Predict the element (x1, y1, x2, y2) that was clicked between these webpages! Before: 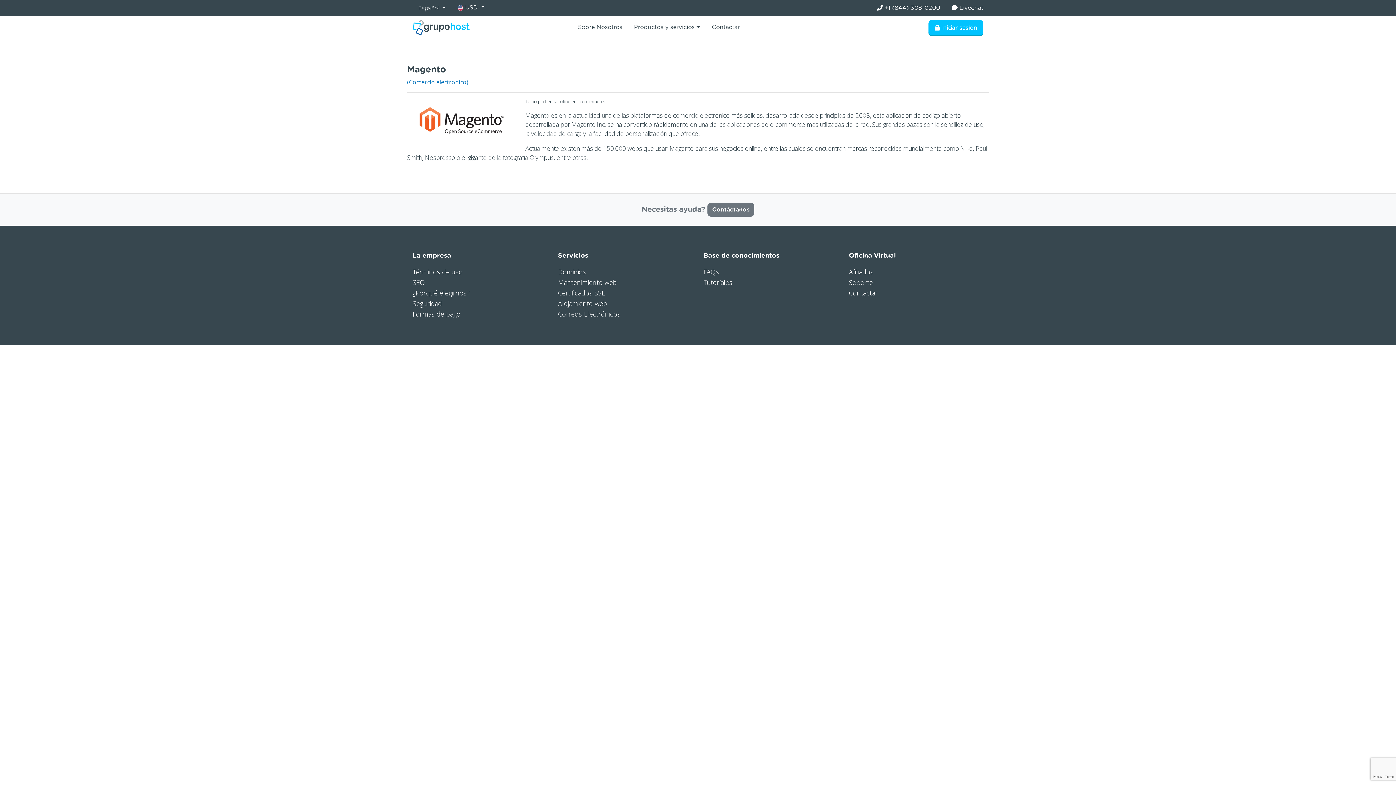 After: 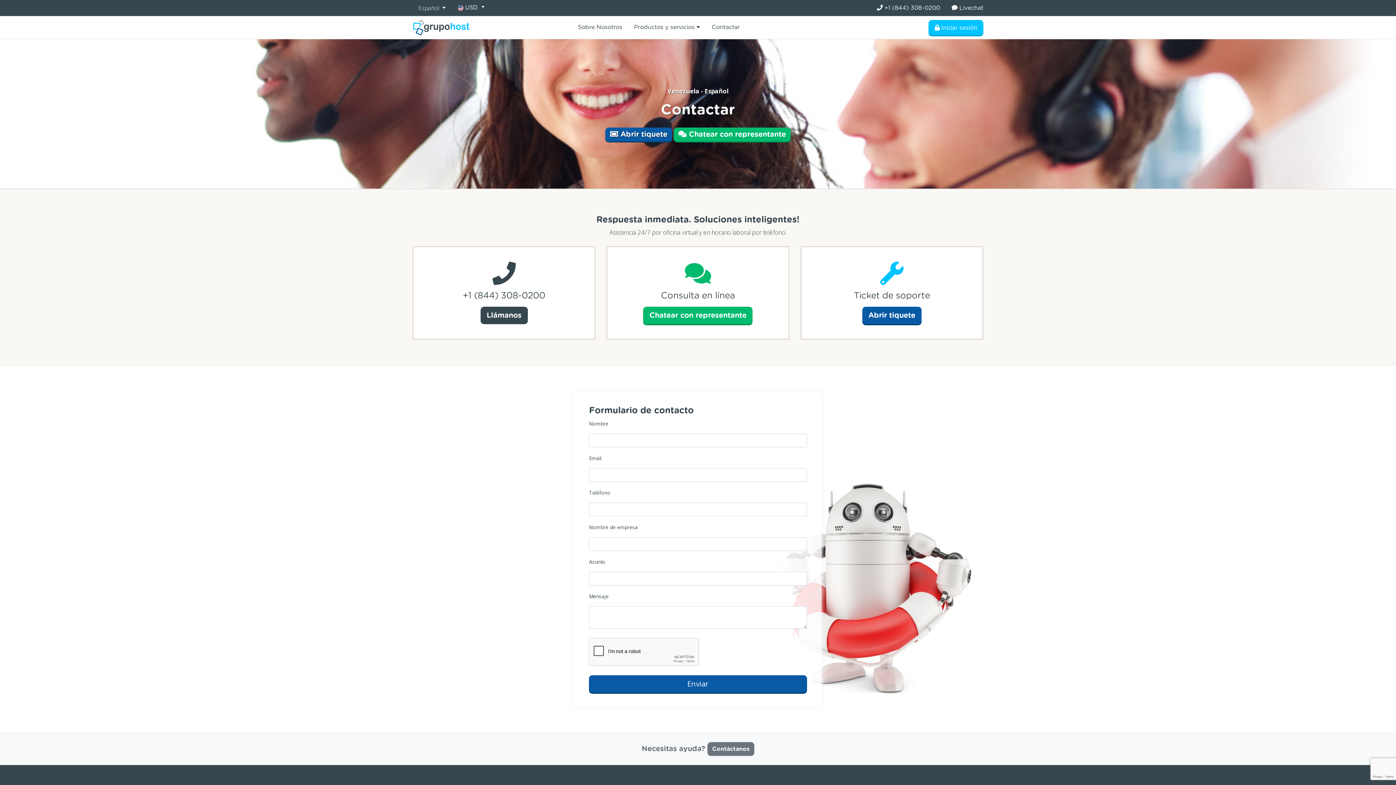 Action: label: Contactar bbox: (706, 19, 745, 35)